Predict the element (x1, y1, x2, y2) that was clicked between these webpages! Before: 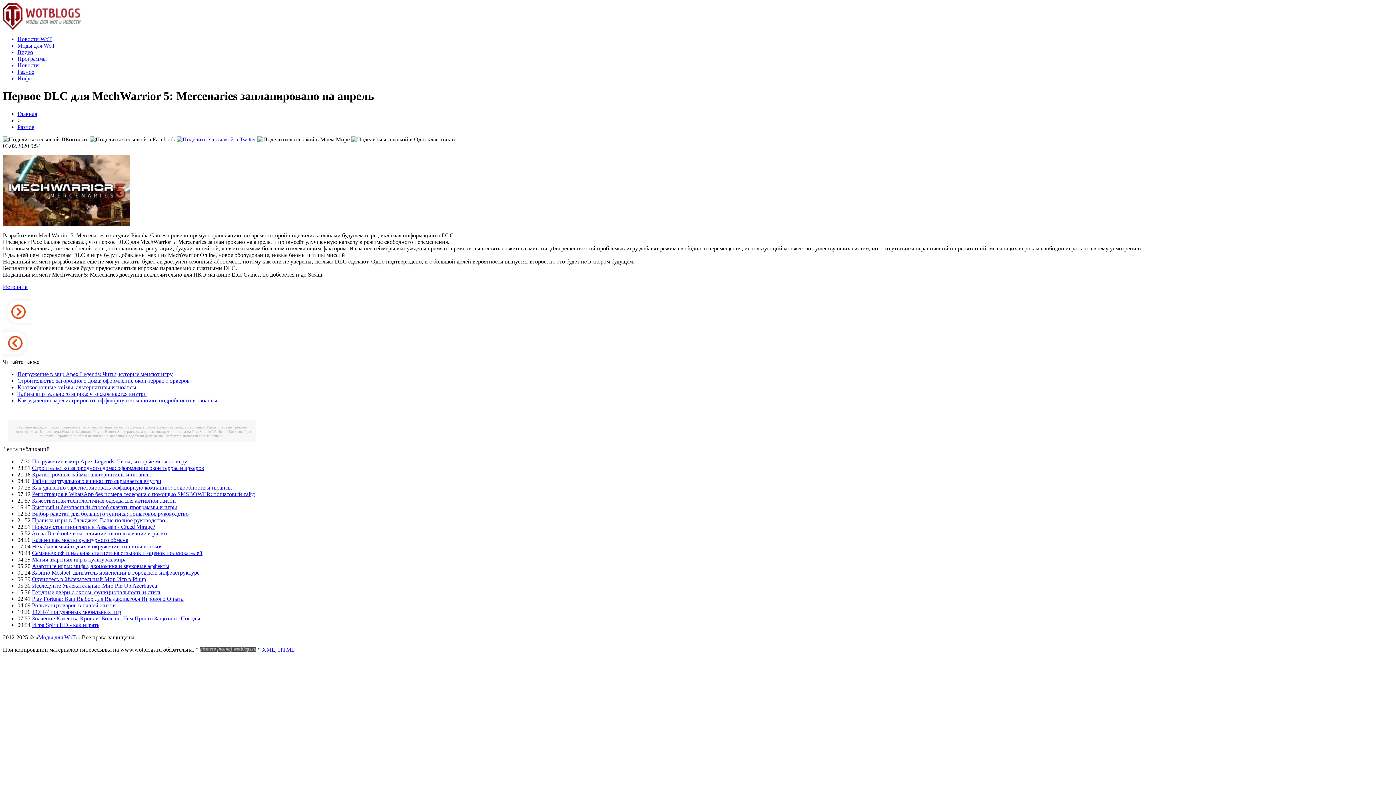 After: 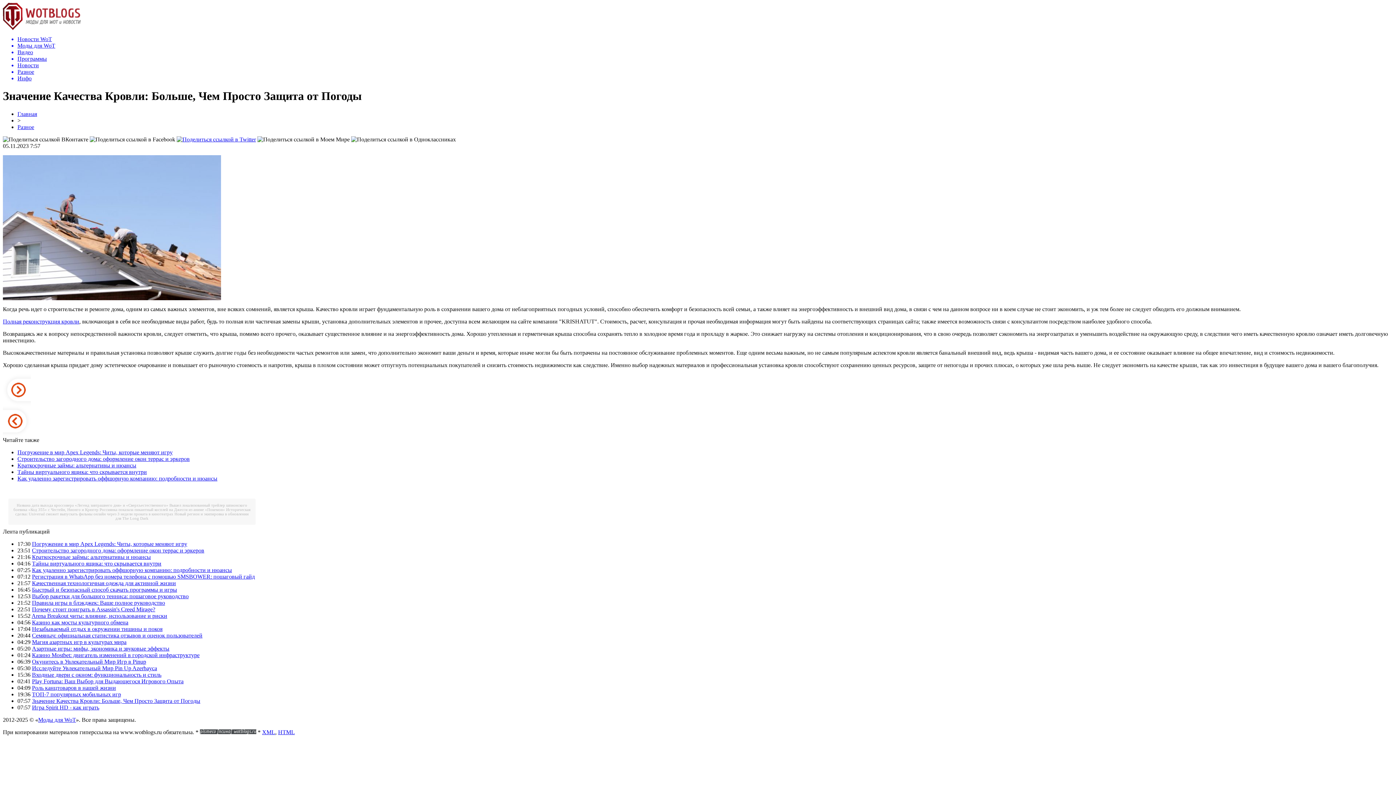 Action: bbox: (32, 615, 200, 621) label: Значение Качества Кровли: Больше, Чем Просто Защита от Погоды